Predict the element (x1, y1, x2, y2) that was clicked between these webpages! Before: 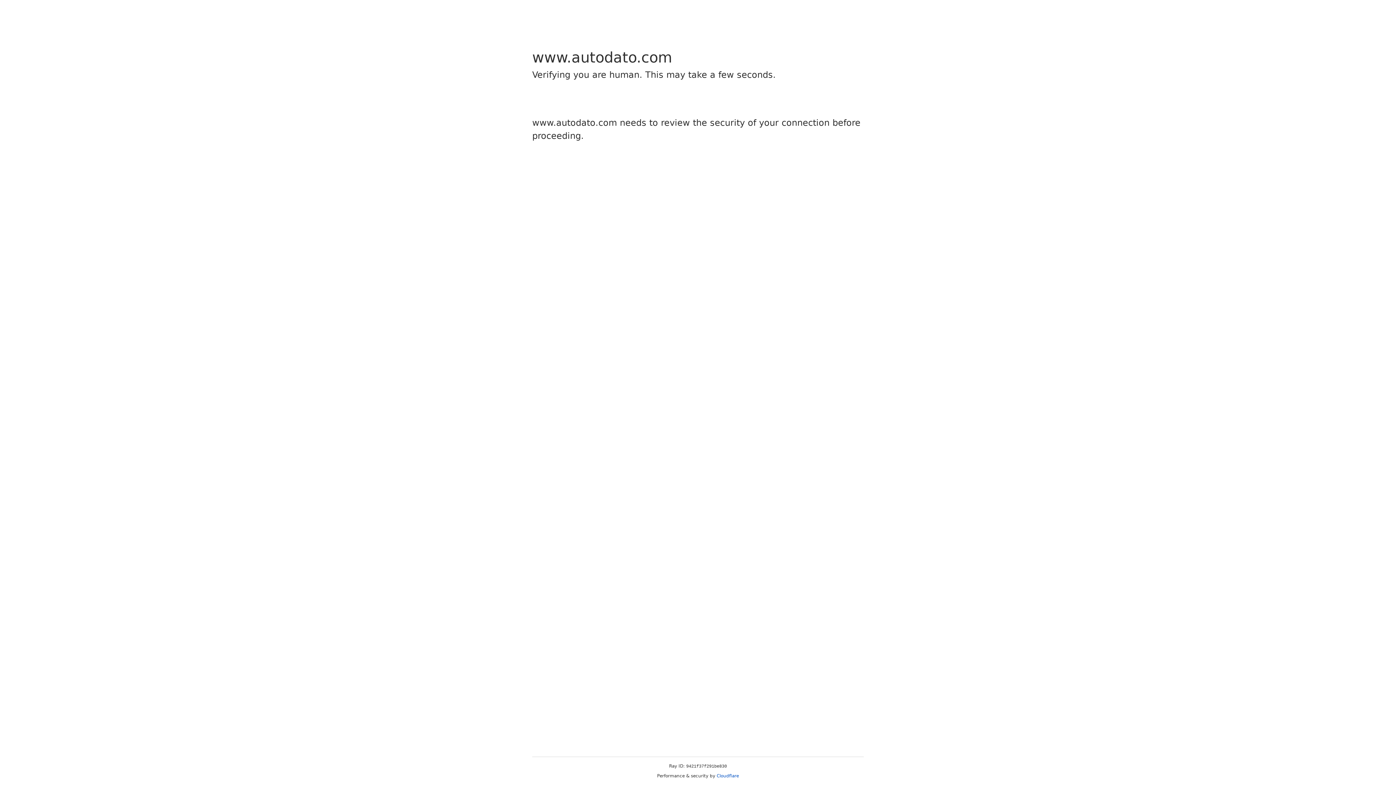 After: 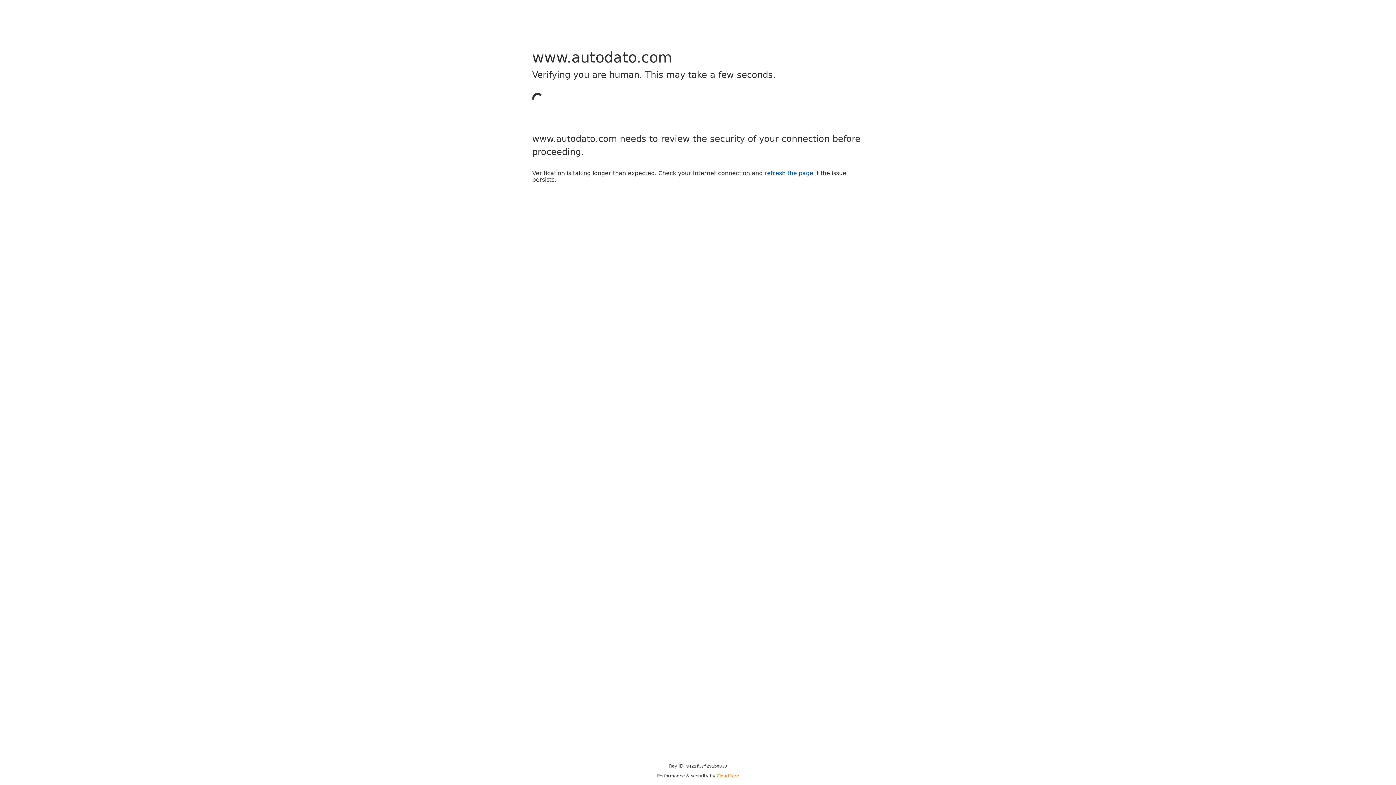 Action: bbox: (716, 773, 739, 778) label: Cloudflare